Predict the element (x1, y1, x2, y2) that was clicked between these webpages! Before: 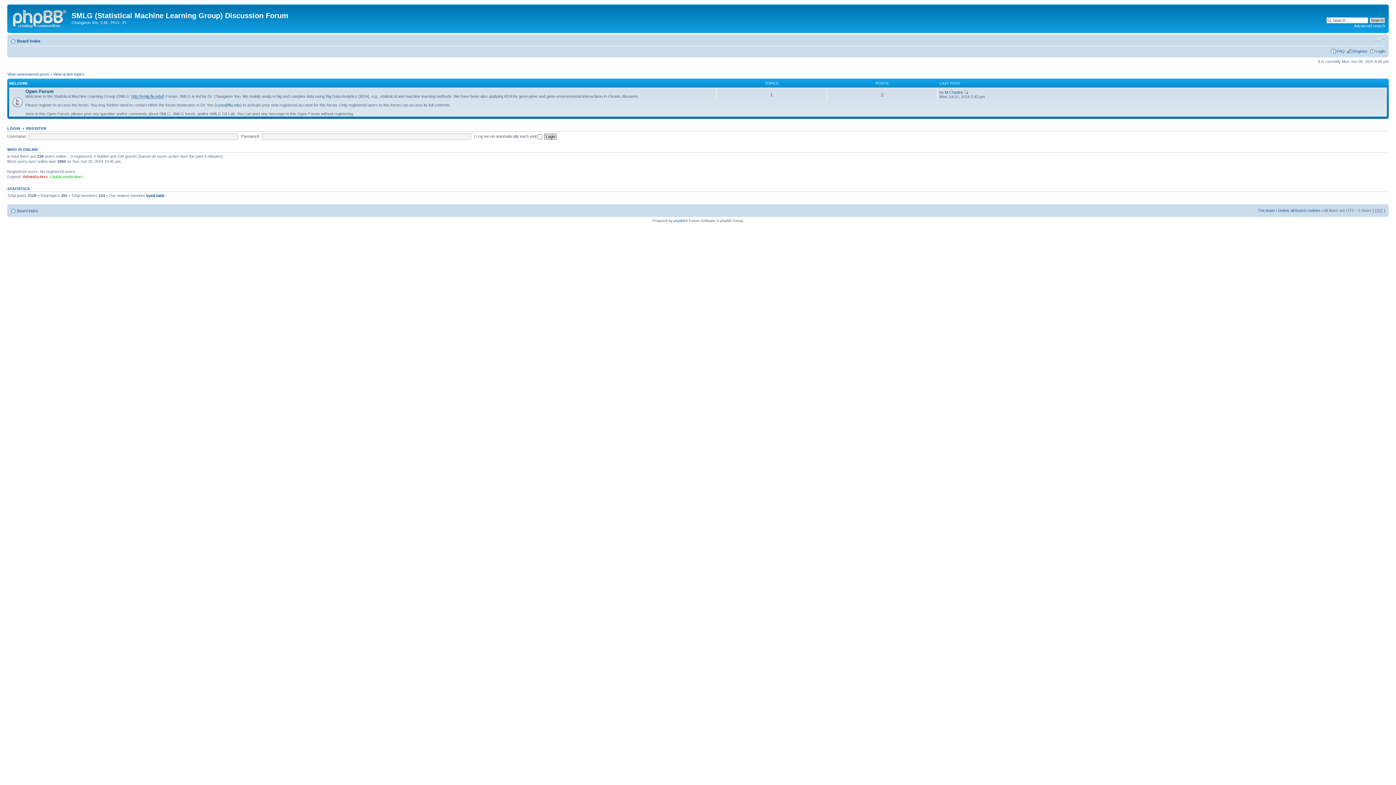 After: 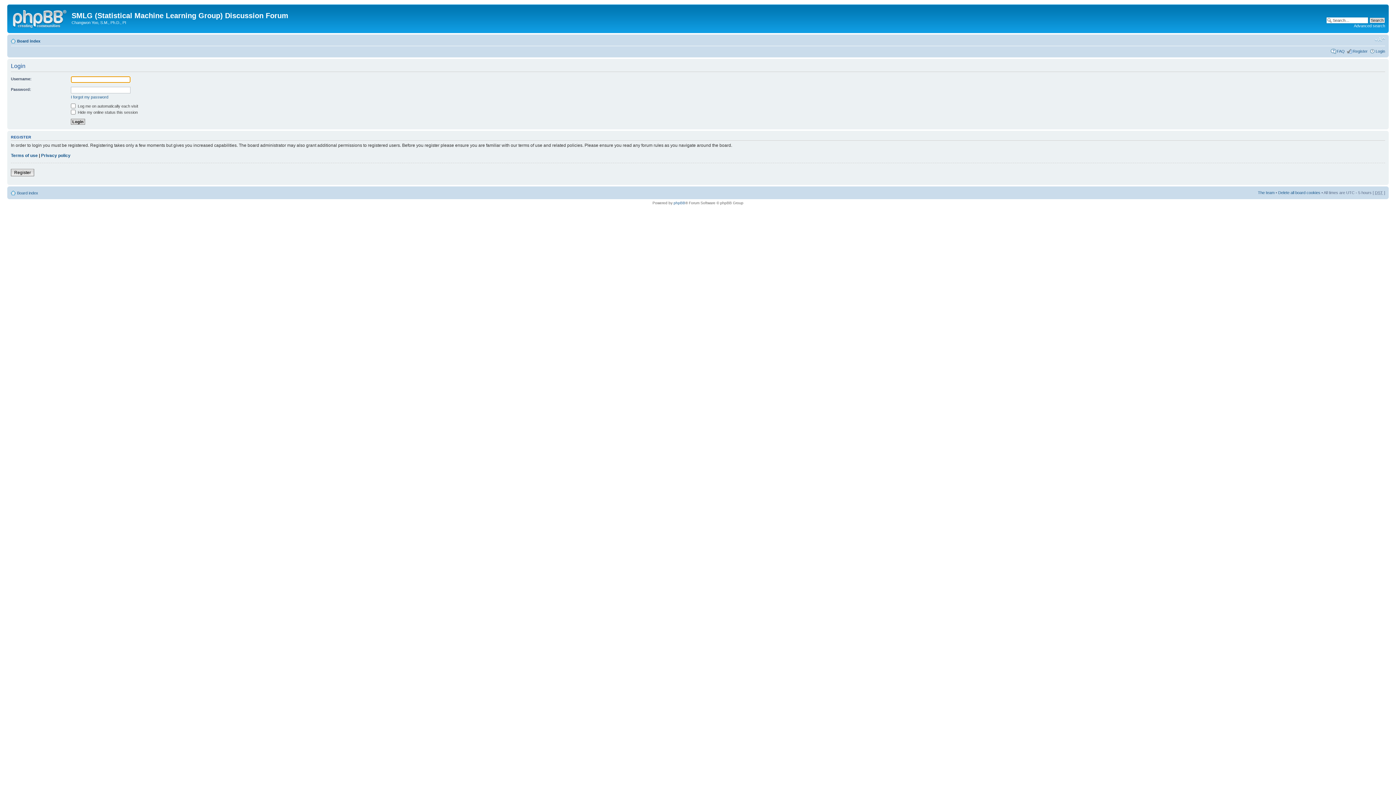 Action: label: LOGIN bbox: (7, 126, 20, 130)